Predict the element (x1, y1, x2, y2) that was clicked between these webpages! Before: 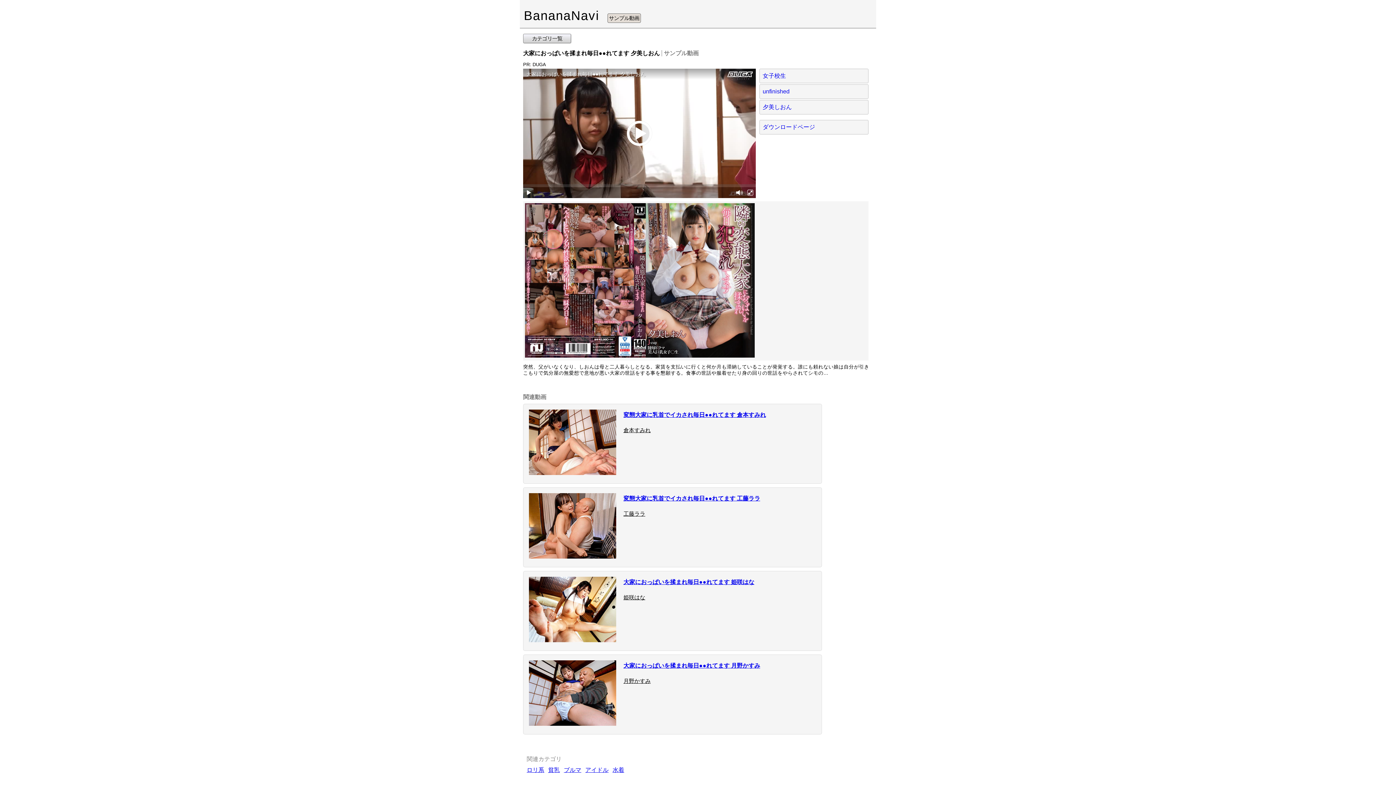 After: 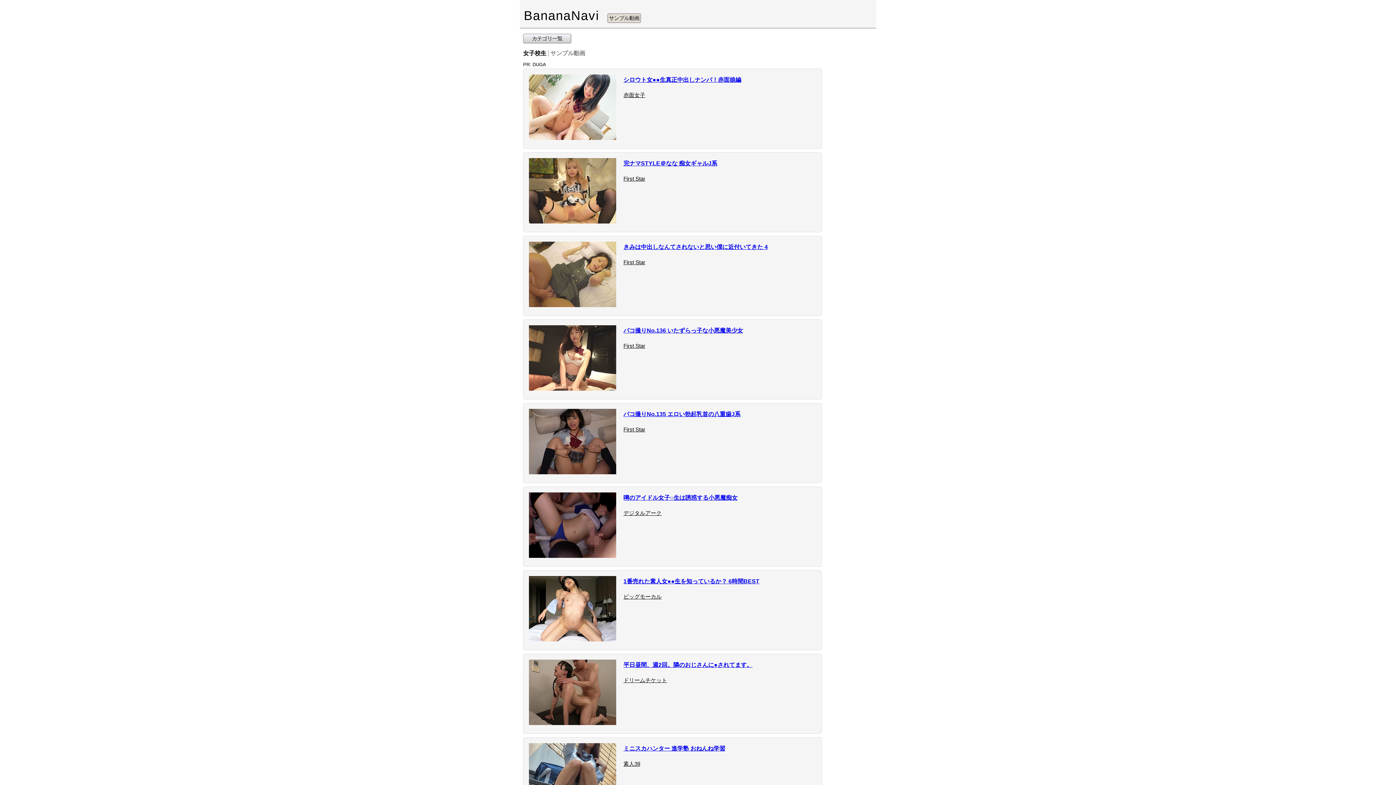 Action: bbox: (762, 72, 786, 78) label: 女子校生